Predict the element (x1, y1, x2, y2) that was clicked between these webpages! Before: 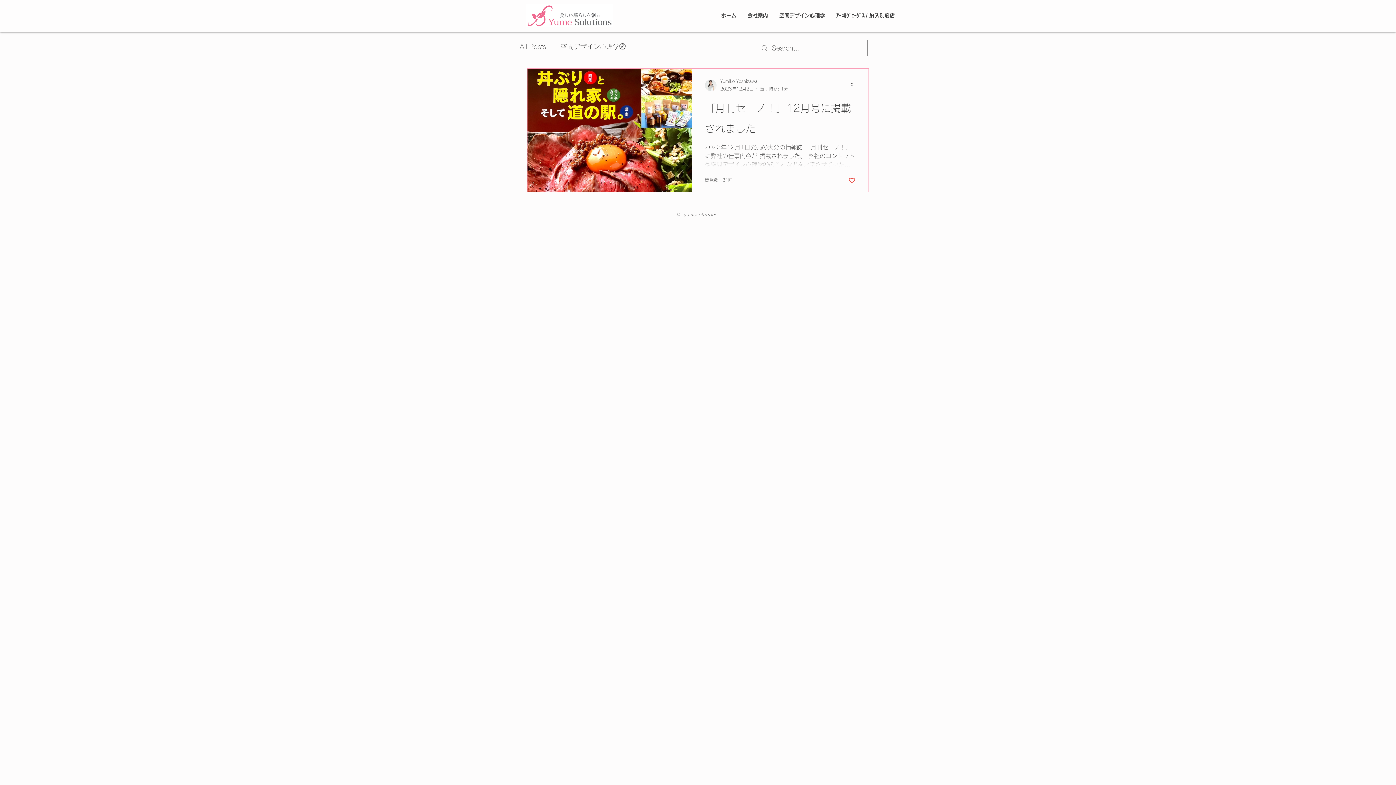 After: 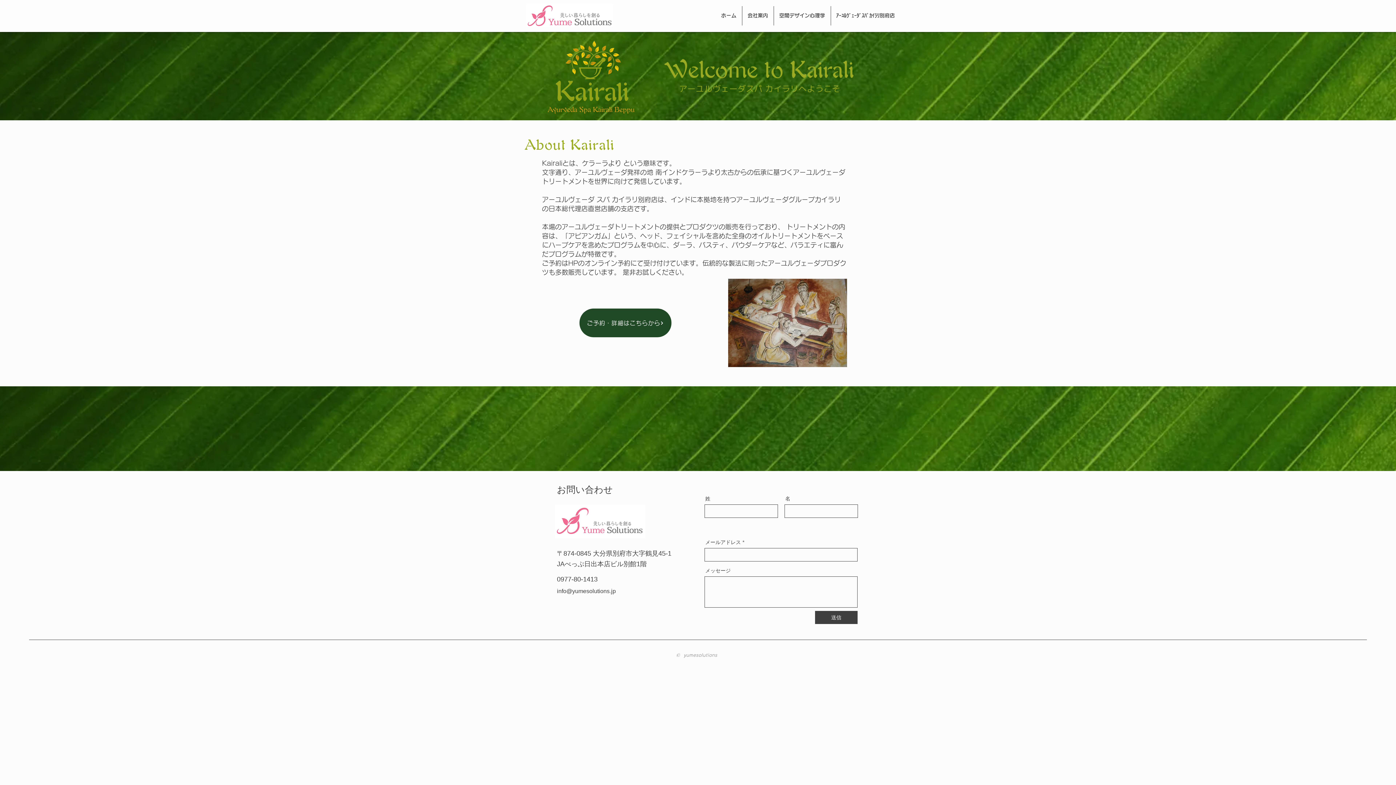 Action: label: ｱｰﾕﾙｳﾞｪｰﾀﾞｽﾊﾟｶｲﾗﾘ別府店 bbox: (831, 6, 900, 25)